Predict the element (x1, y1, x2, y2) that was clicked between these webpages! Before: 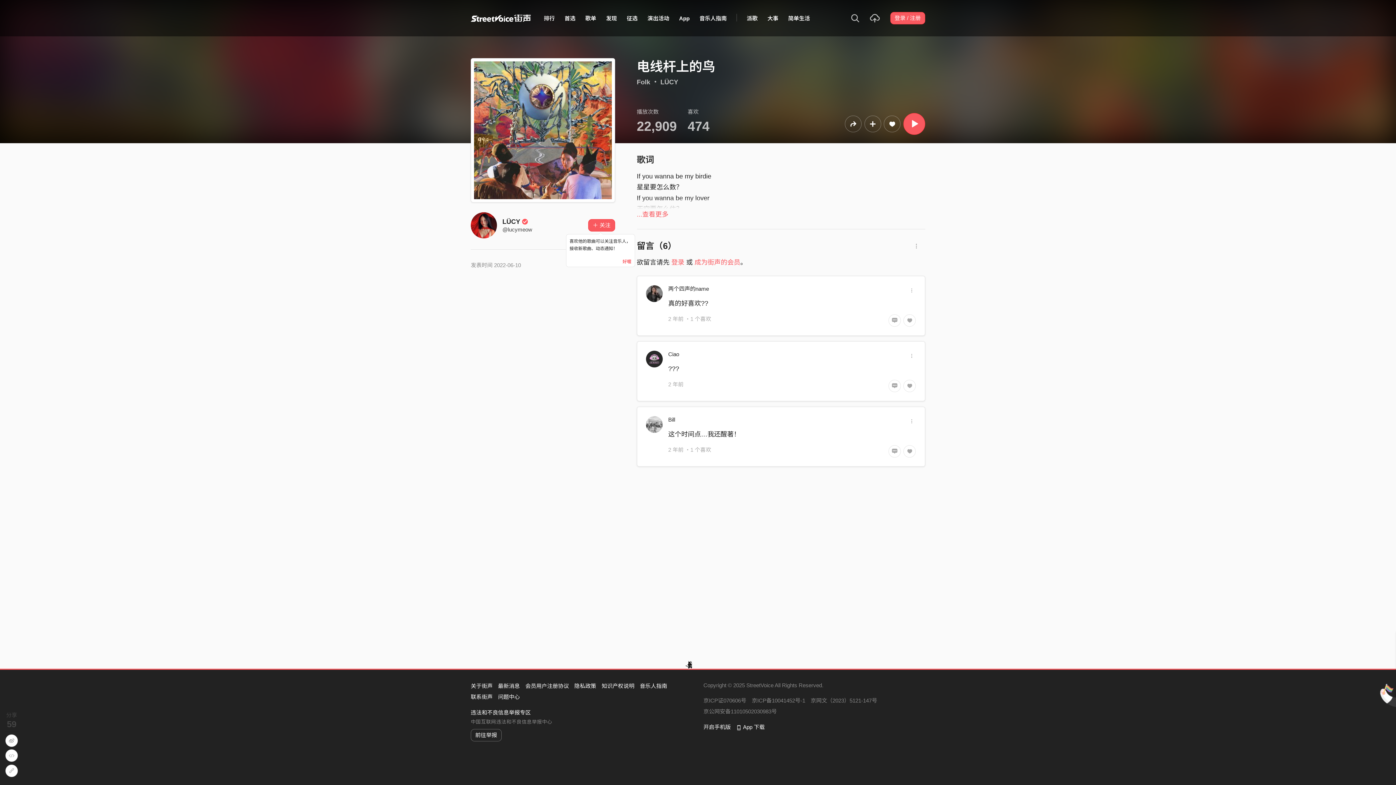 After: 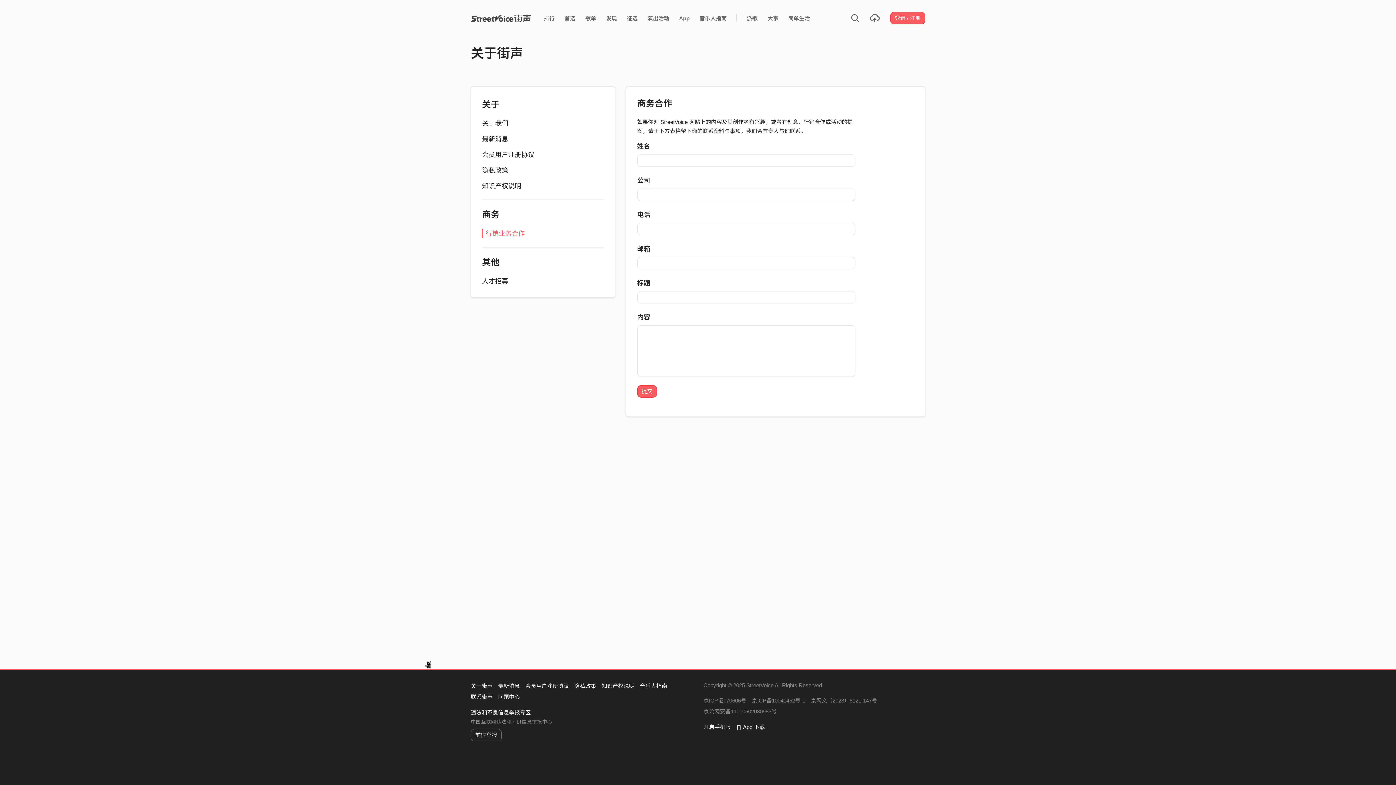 Action: bbox: (470, 694, 492, 700) label: 联系街声